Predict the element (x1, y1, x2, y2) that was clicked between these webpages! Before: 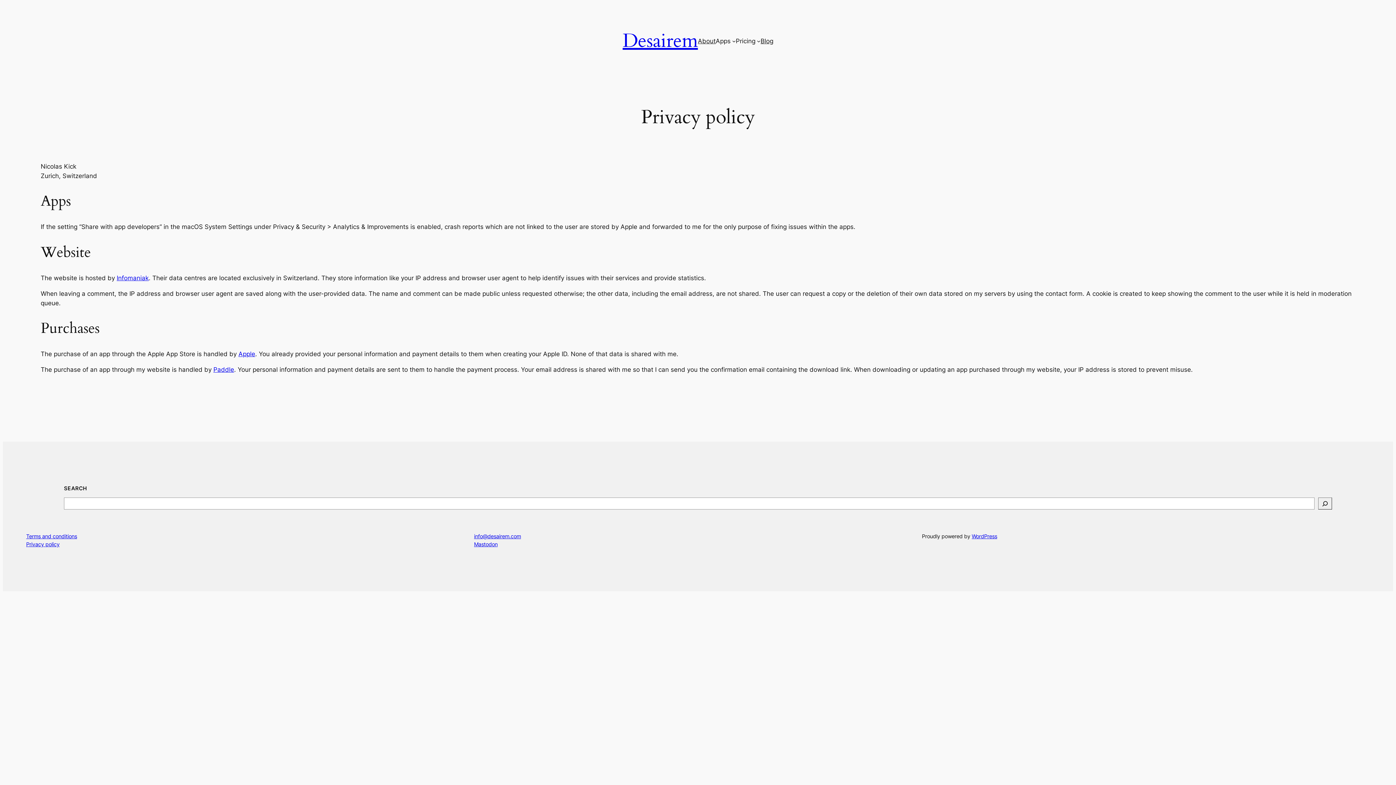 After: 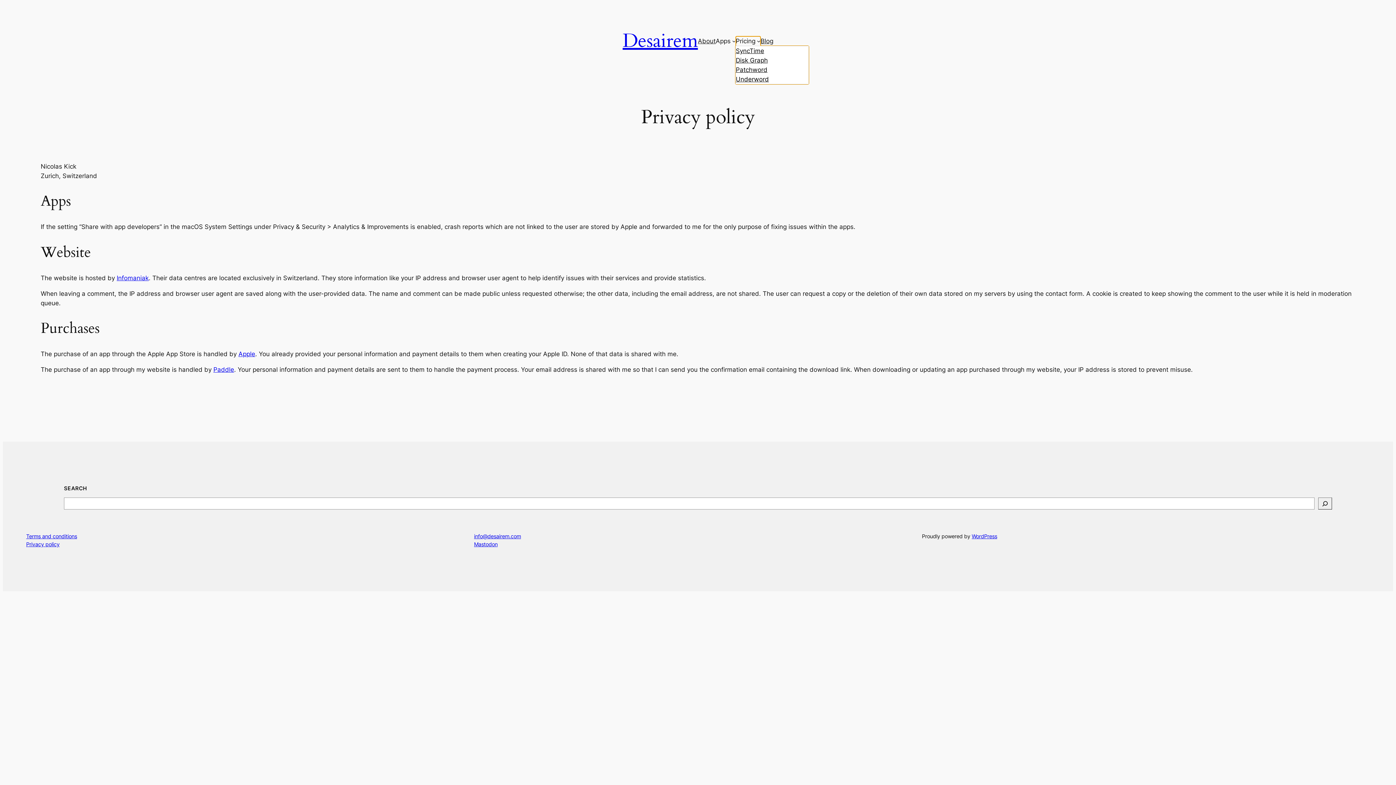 Action: label: Pricing bbox: (736, 36, 755, 45)